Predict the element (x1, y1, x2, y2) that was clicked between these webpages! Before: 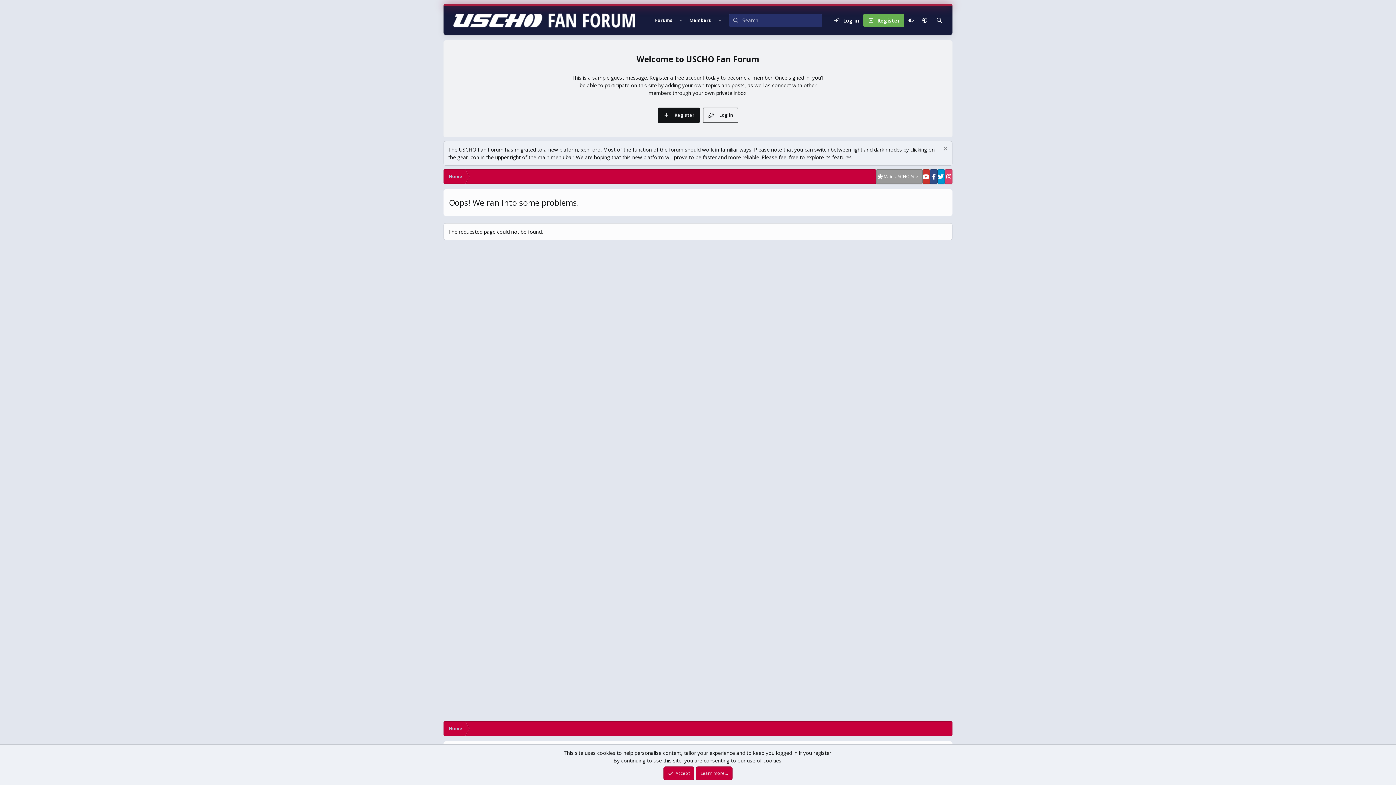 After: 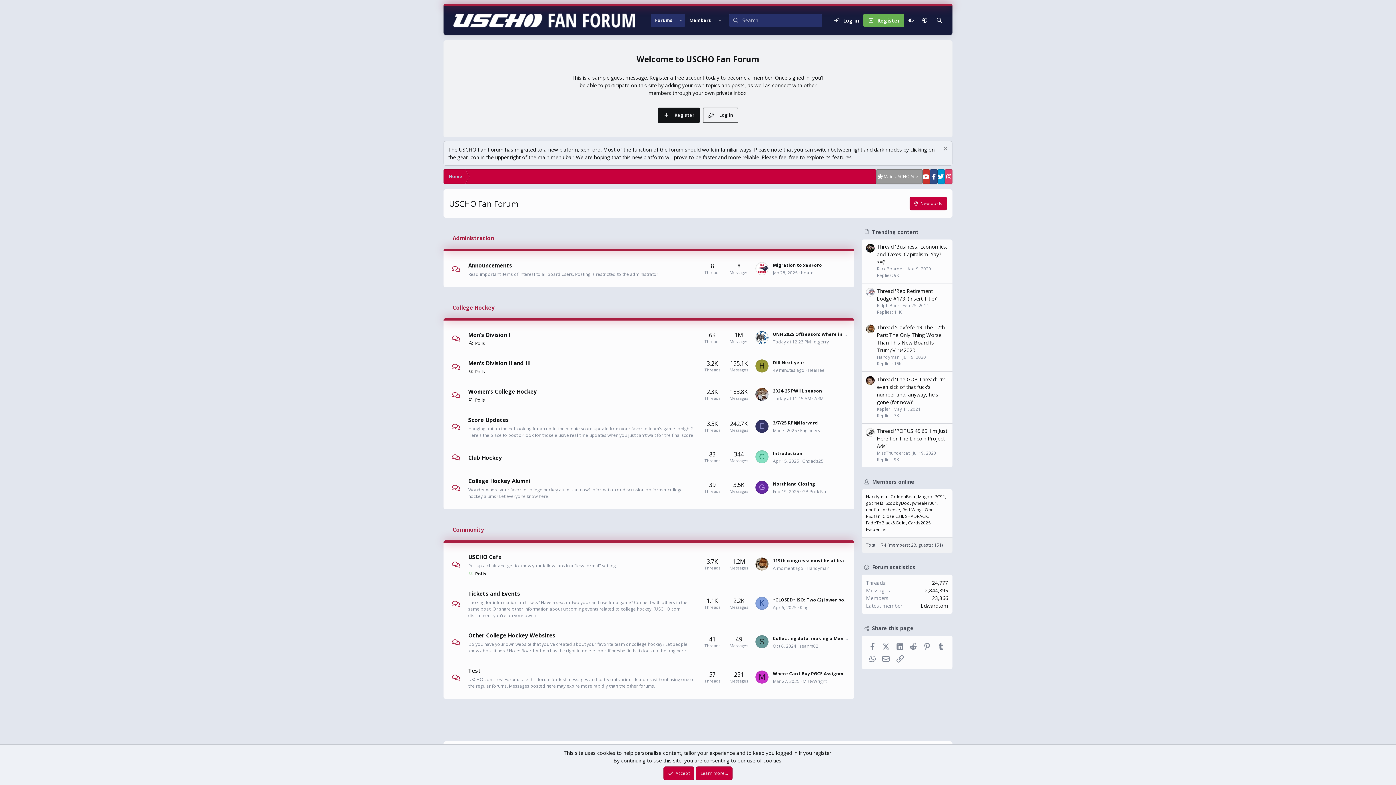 Action: label: Home bbox: (443, 169, 468, 184)